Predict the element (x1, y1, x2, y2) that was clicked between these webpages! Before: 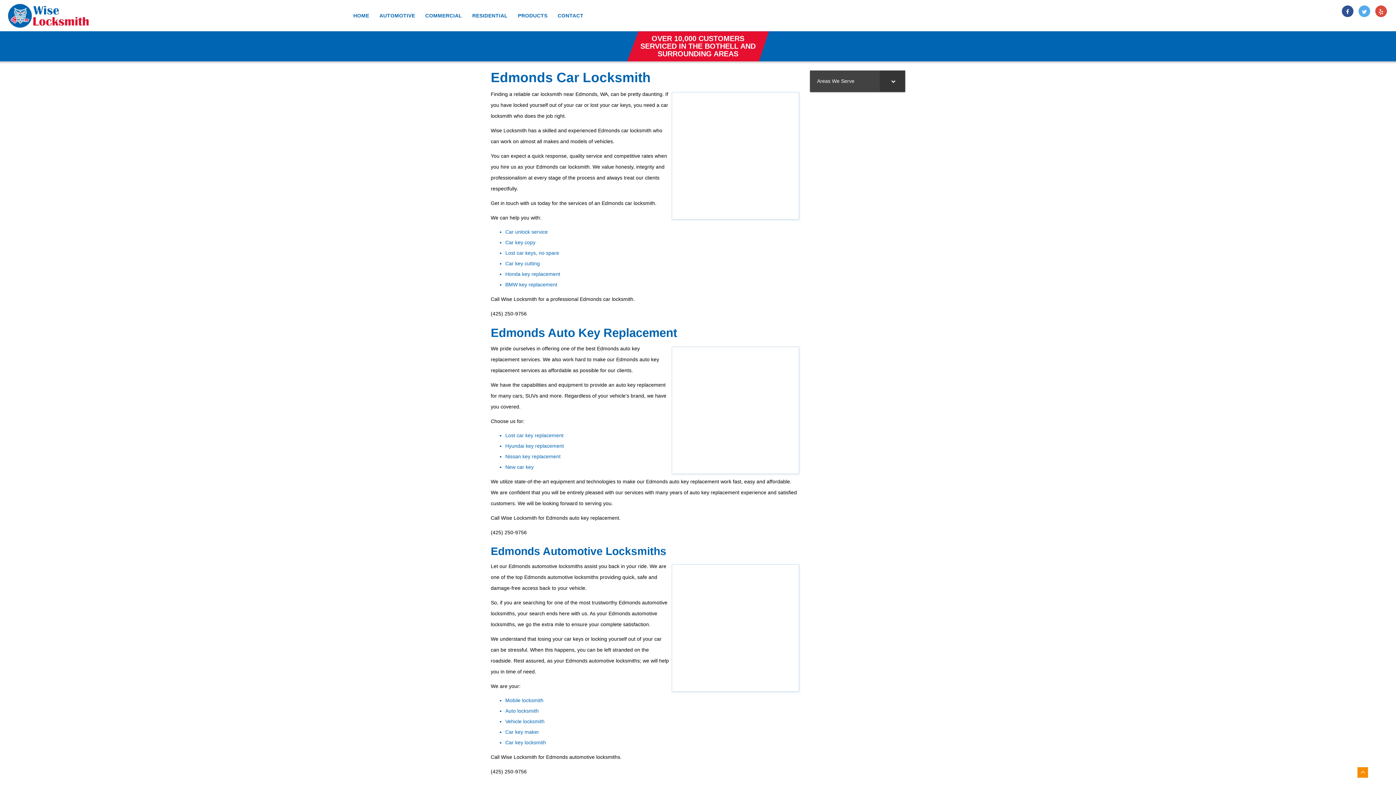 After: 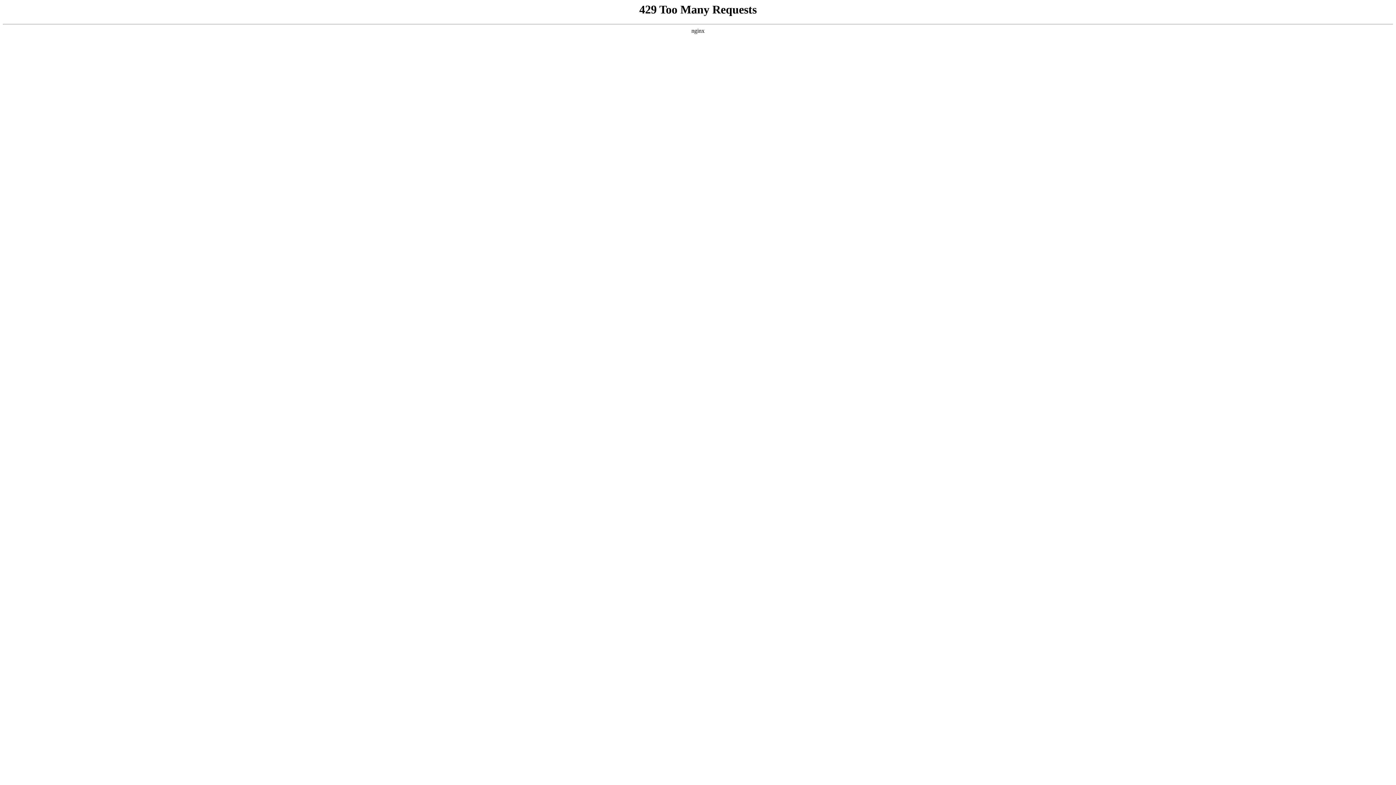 Action: bbox: (5, 12, 89, 18)